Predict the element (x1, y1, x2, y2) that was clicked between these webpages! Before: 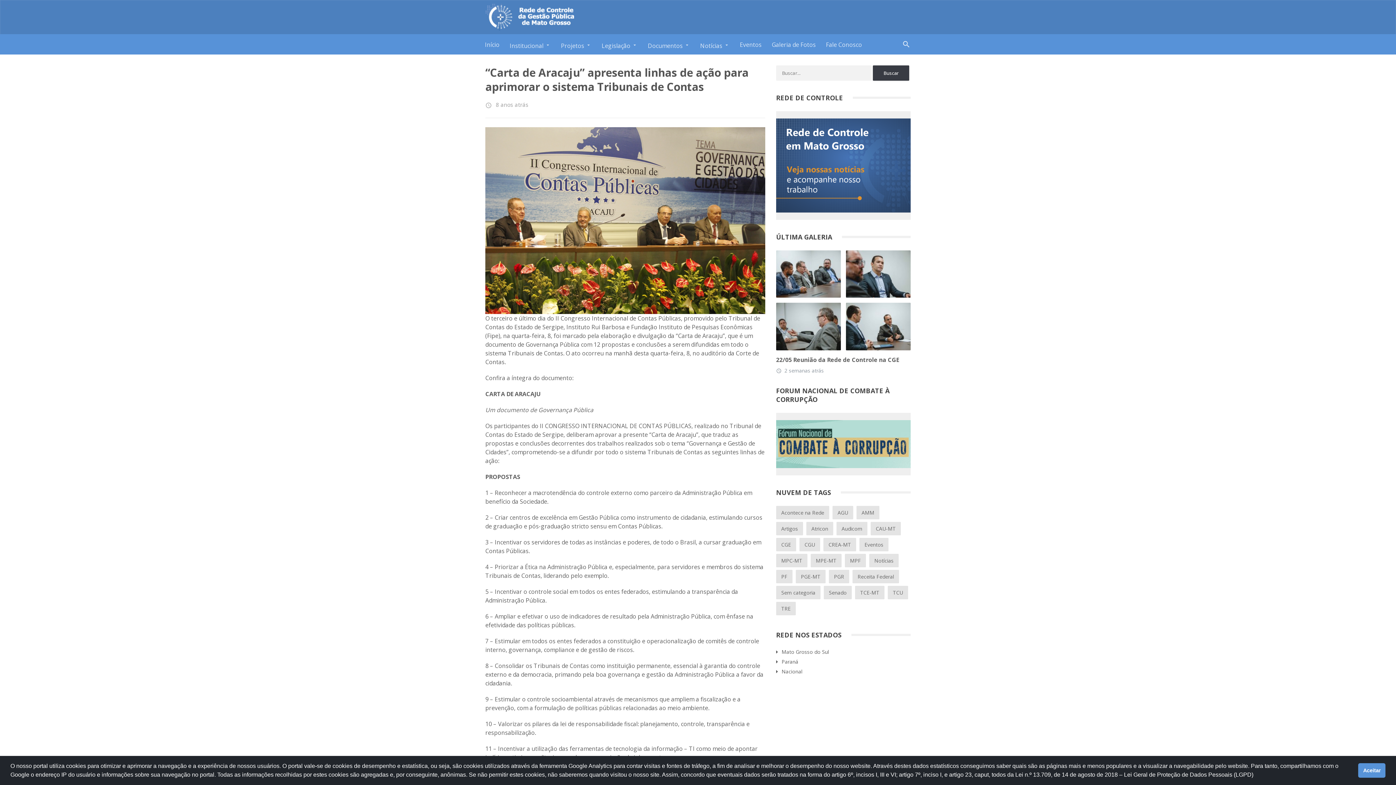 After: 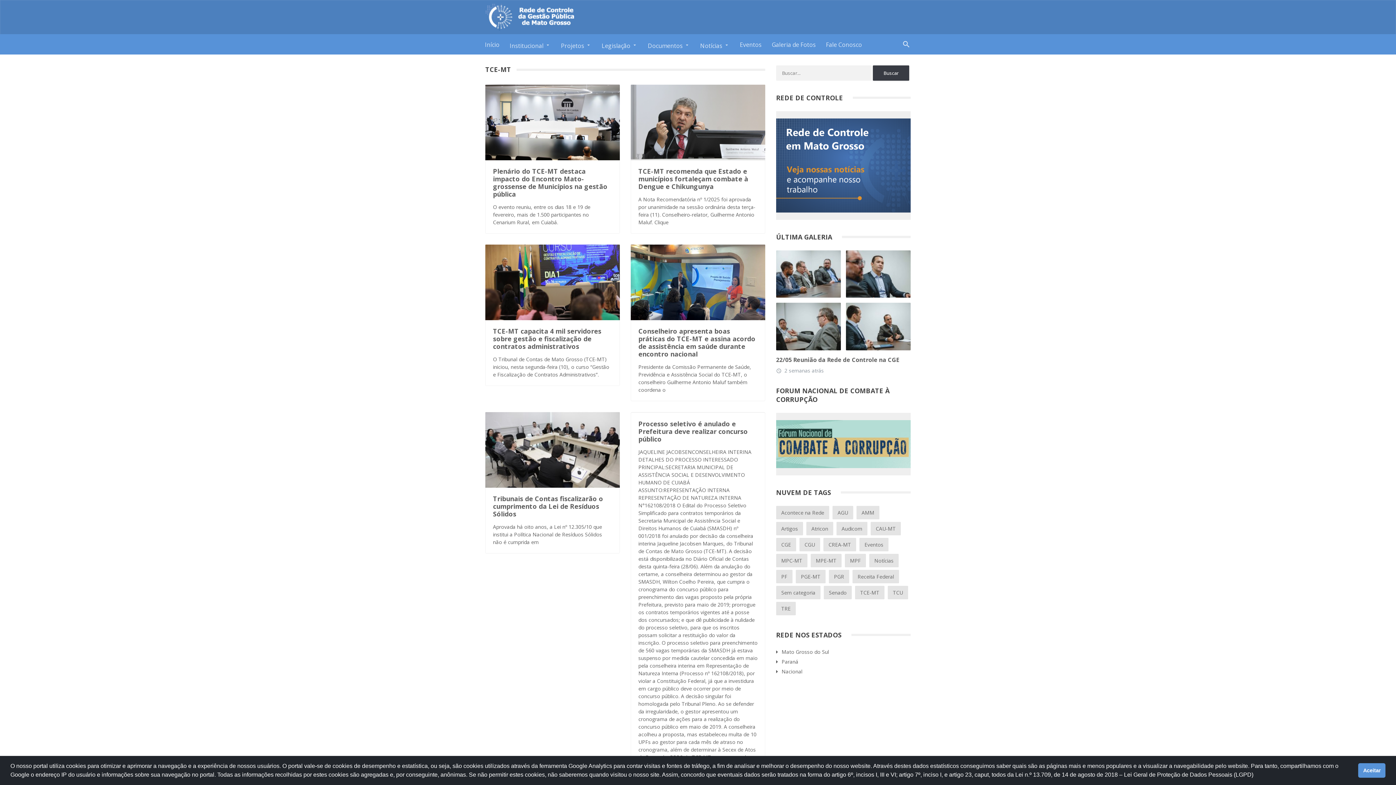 Action: label: TCE-MT (1.326 itens) bbox: (855, 586, 884, 599)